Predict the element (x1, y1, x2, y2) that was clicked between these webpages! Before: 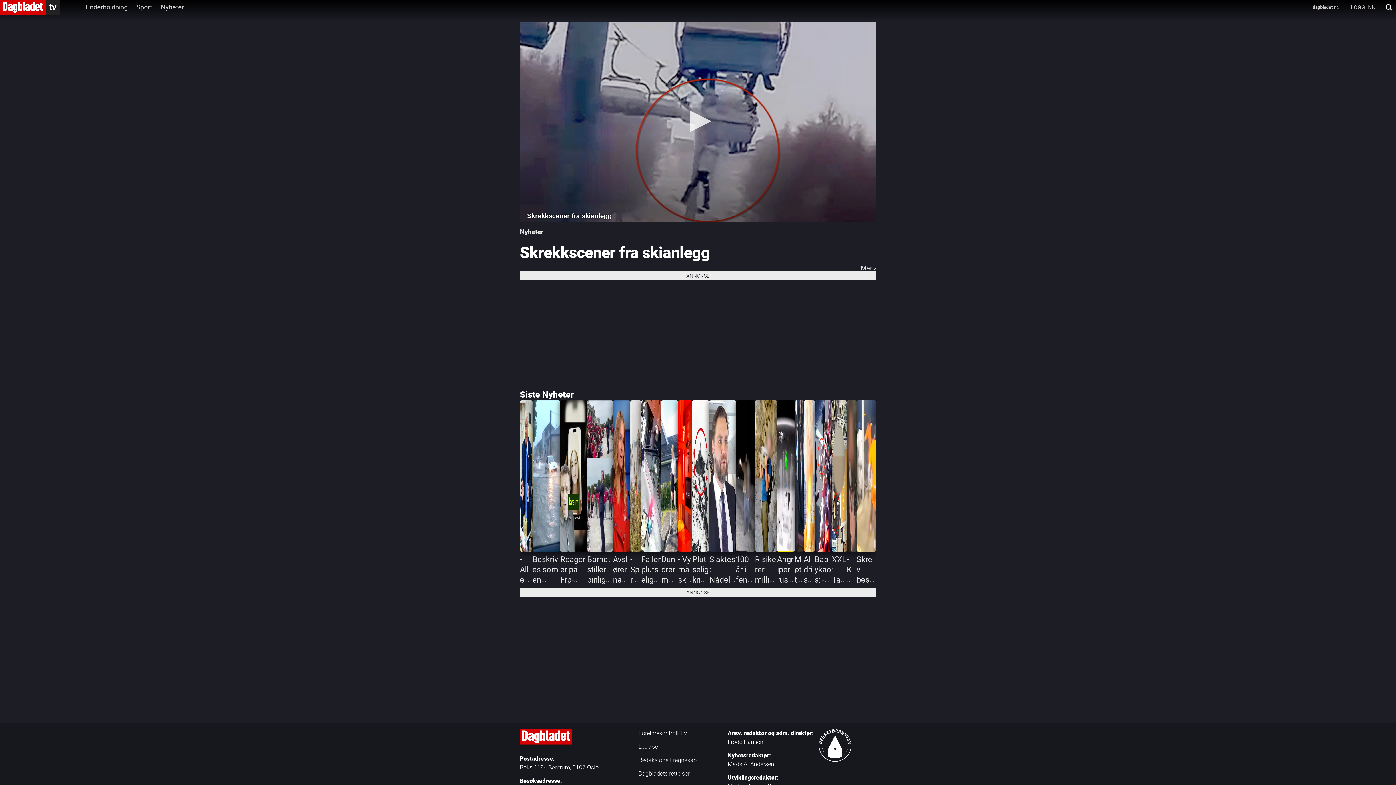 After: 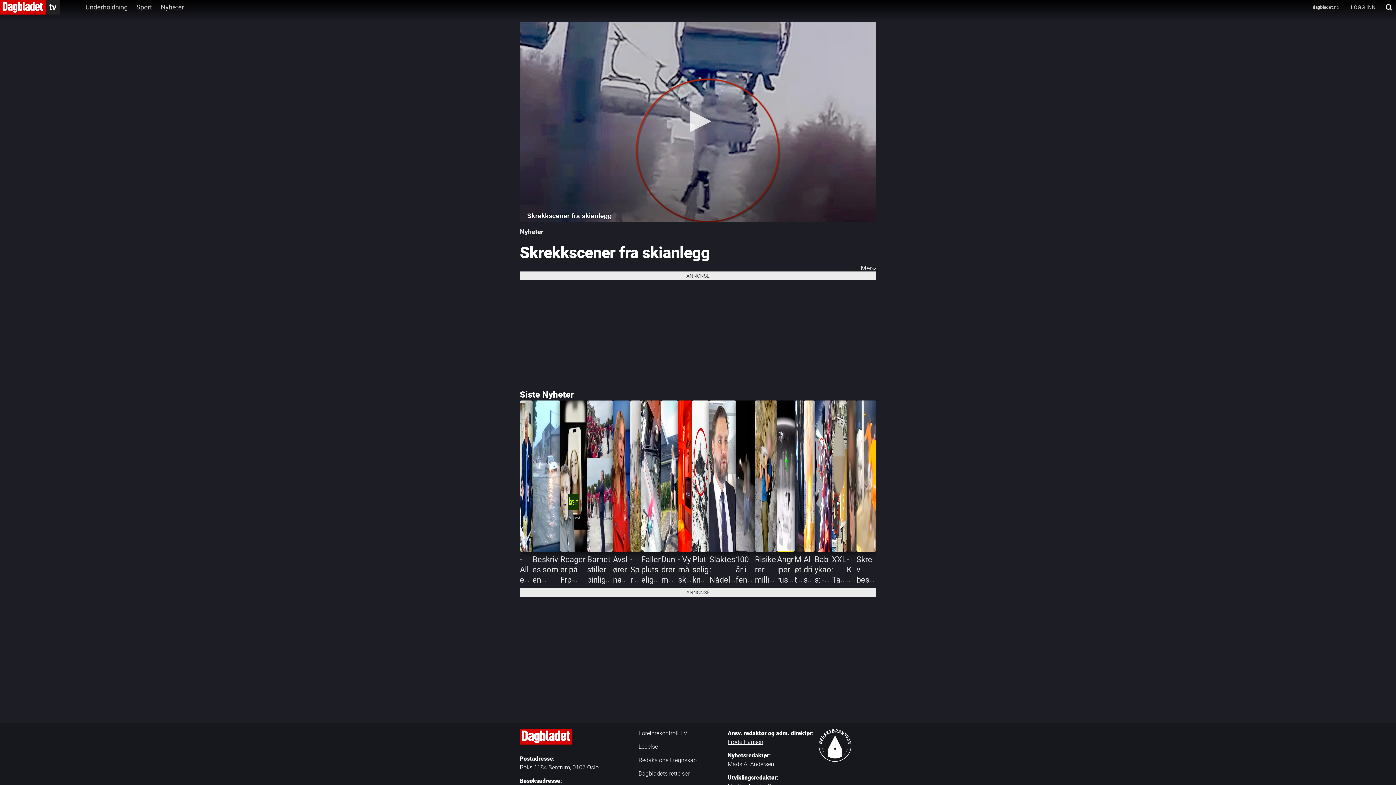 Action: bbox: (727, 738, 816, 746) label: Frode Hansen